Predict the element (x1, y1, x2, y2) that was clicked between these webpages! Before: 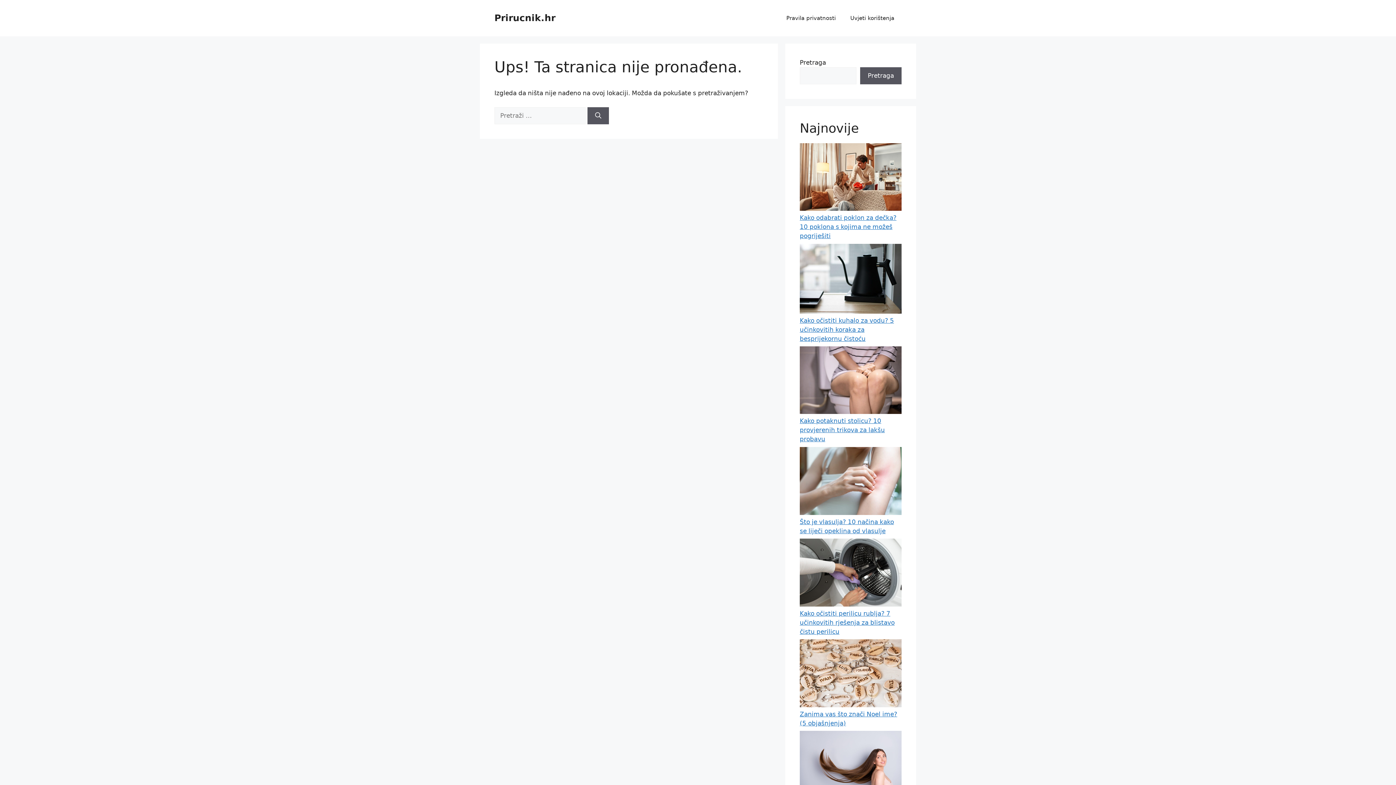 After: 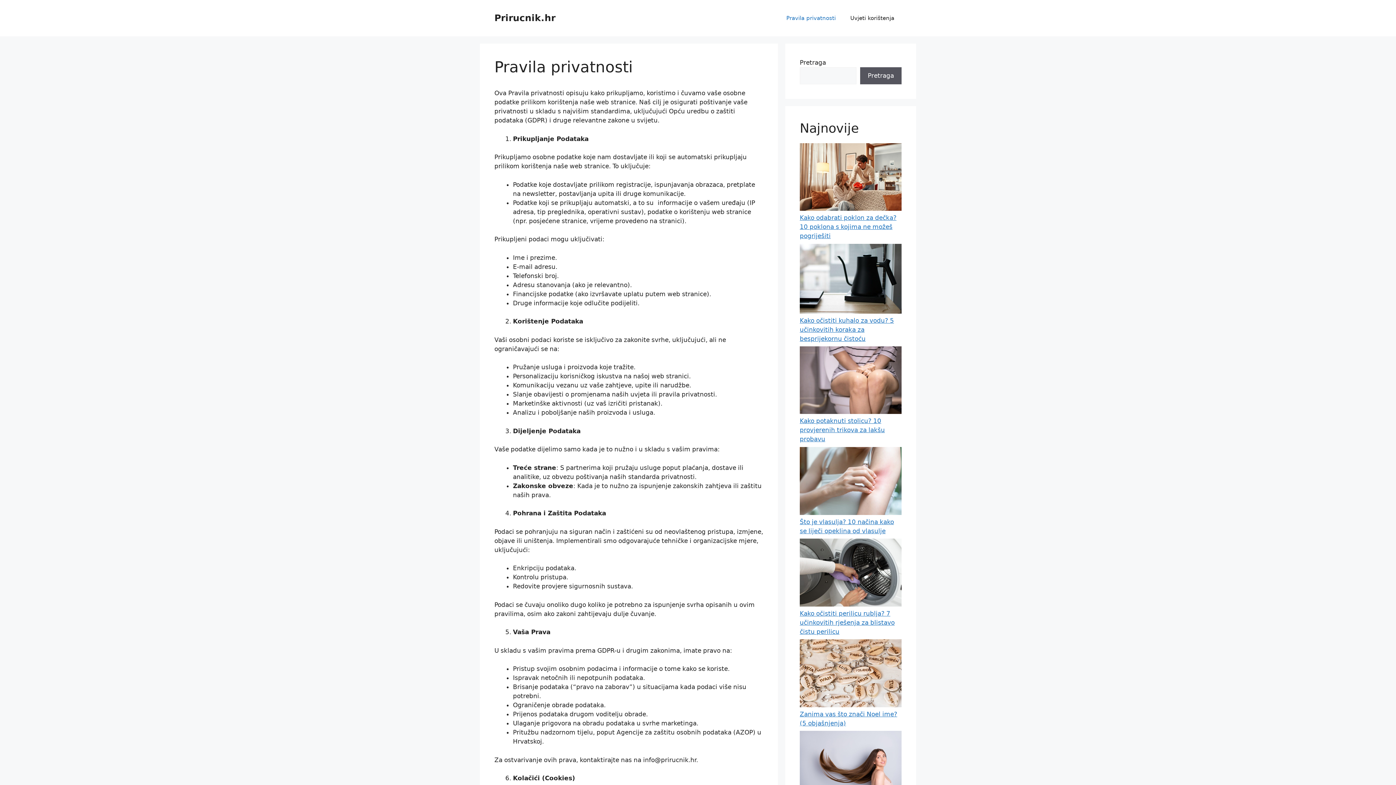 Action: label: Pravila privatnosti bbox: (779, 7, 843, 29)